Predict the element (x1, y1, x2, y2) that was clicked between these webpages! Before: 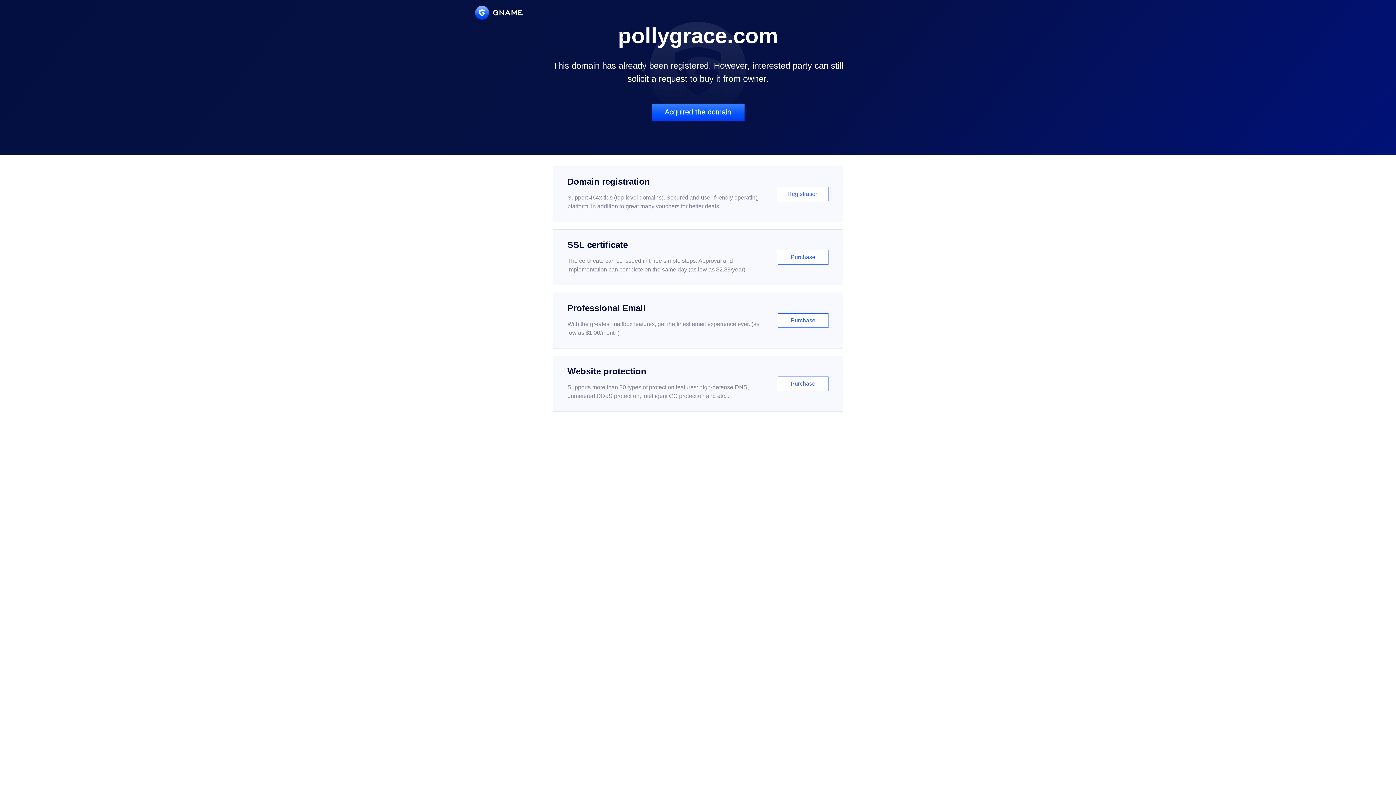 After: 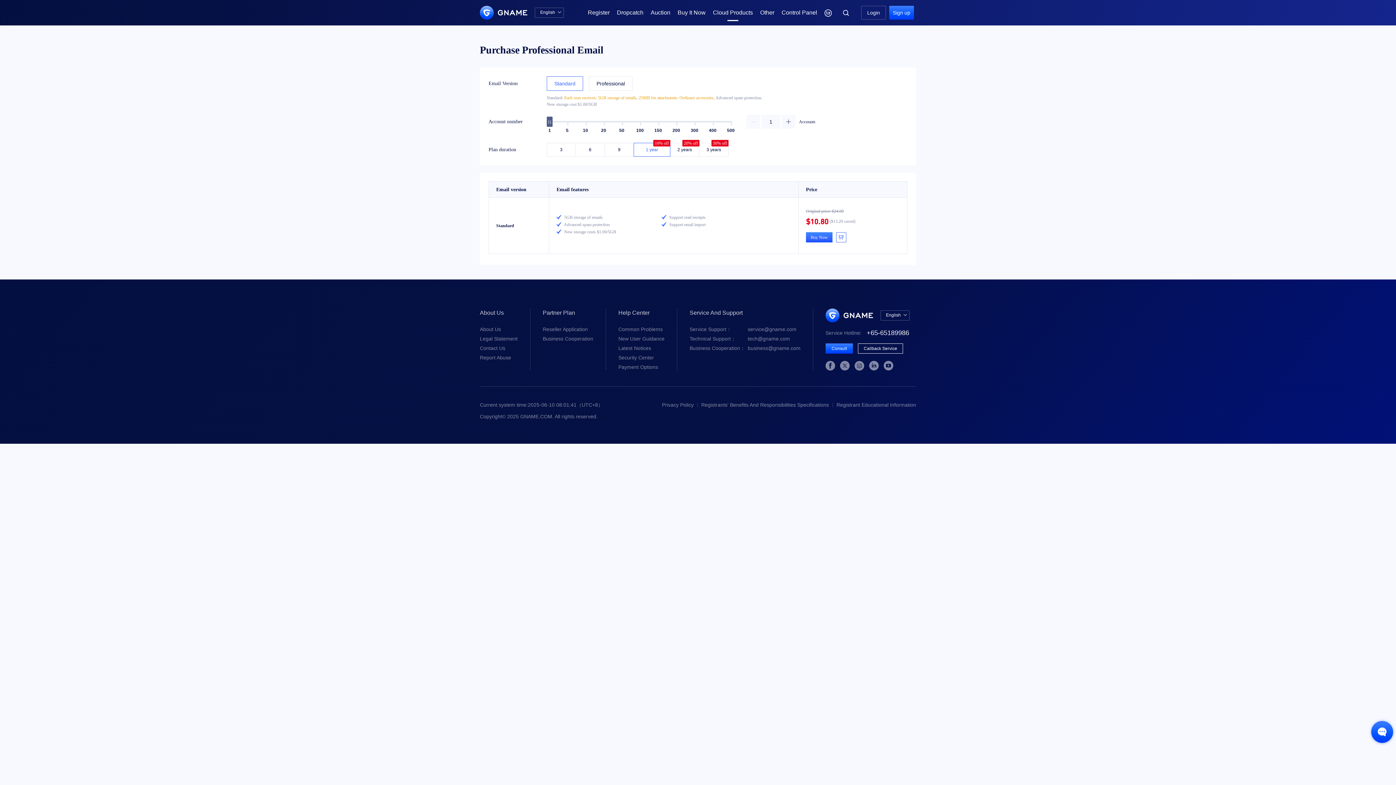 Action: label: Professional Email

With the greatest mailbox features, get the finest email experience ever. (as low as $1.00/month)

Purchase bbox: (552, 292, 843, 348)